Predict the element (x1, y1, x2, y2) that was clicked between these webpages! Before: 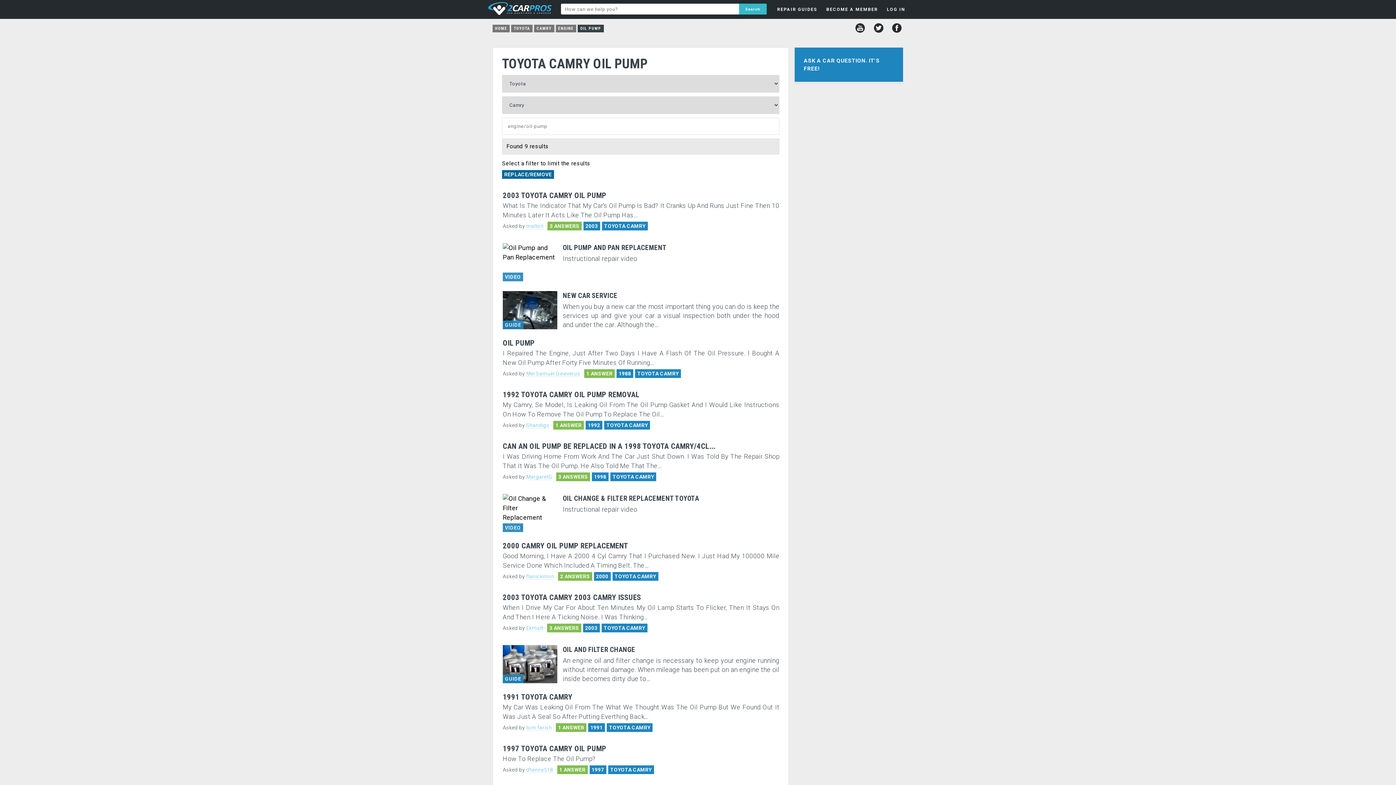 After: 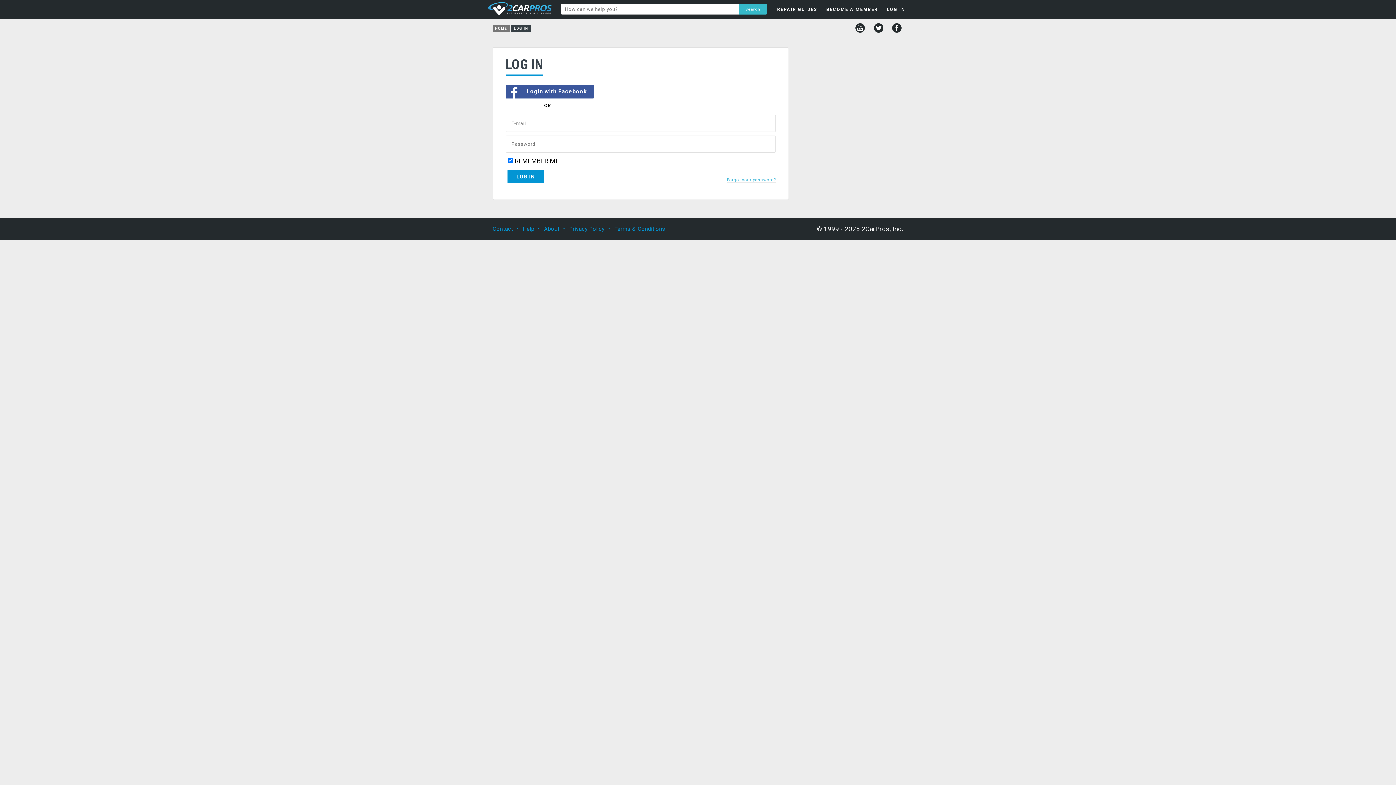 Action: bbox: (883, 0, 909, 18) label: LOG IN